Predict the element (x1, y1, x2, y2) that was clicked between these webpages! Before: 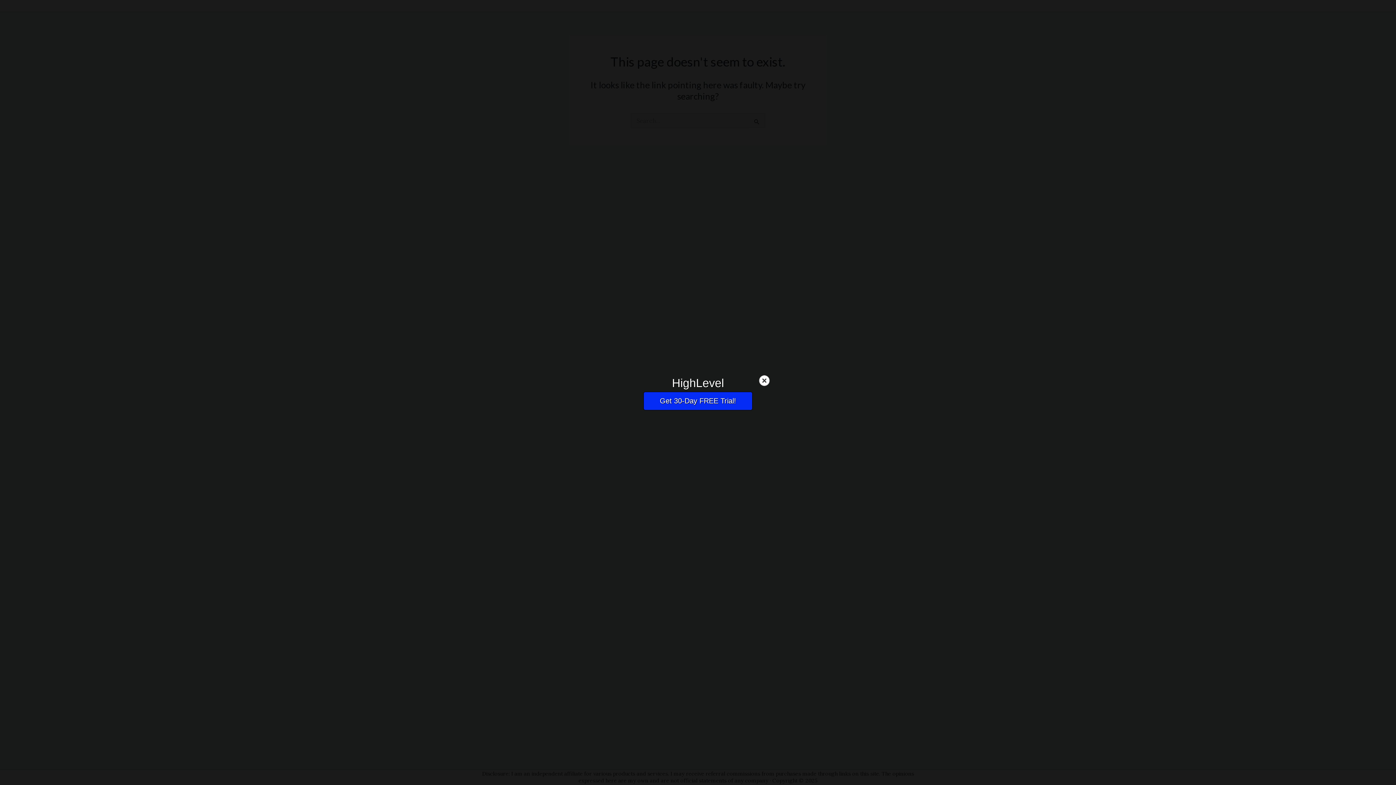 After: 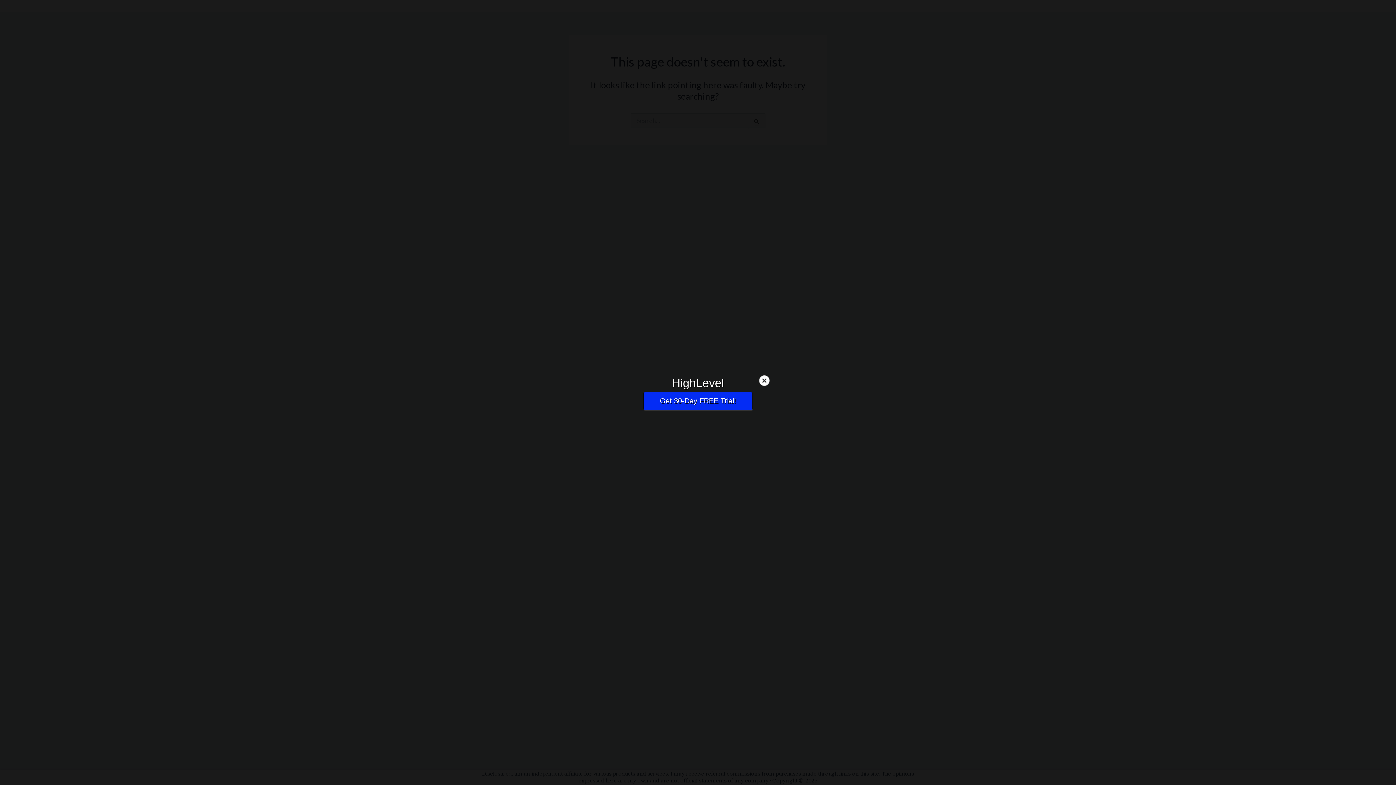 Action: bbox: (643, 392, 752, 410) label: Get 30-Day FREE Trial!